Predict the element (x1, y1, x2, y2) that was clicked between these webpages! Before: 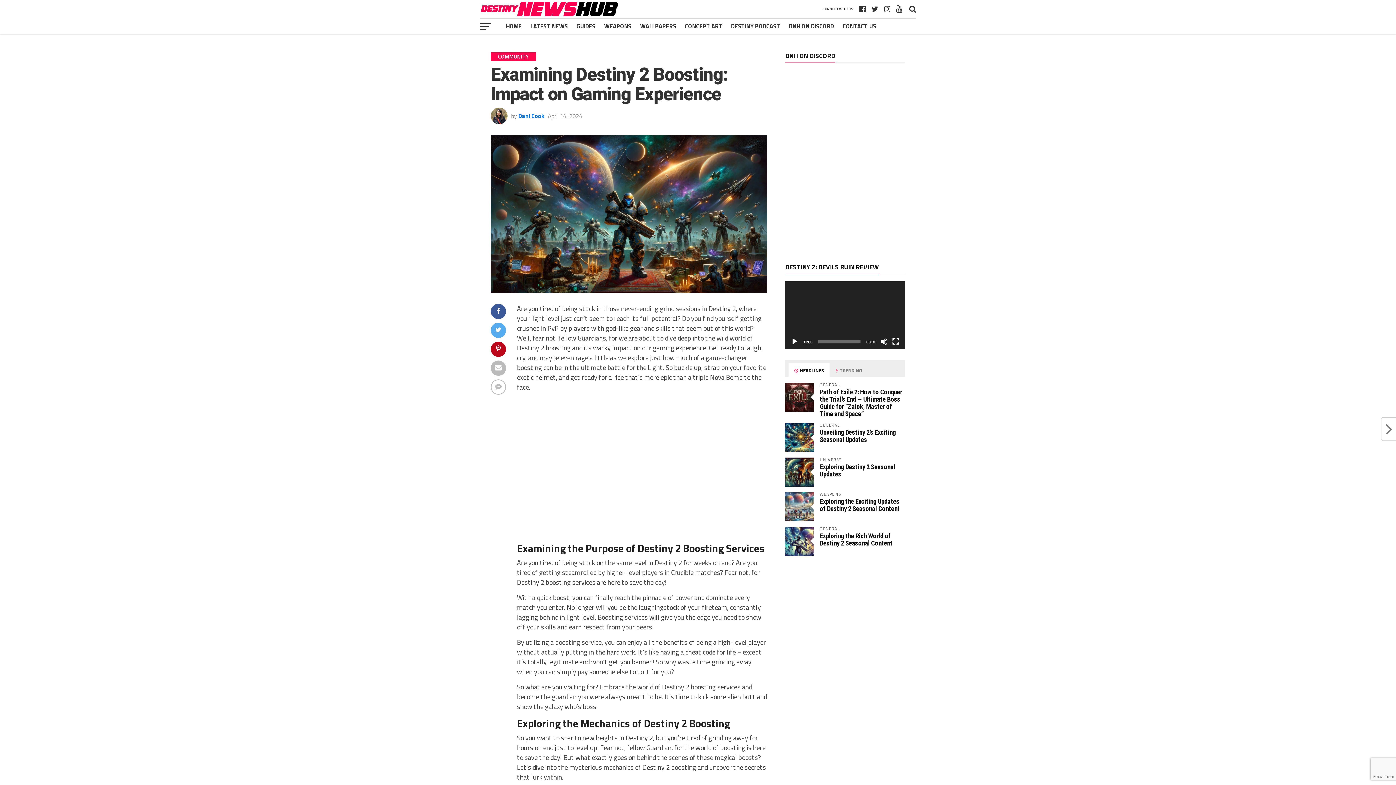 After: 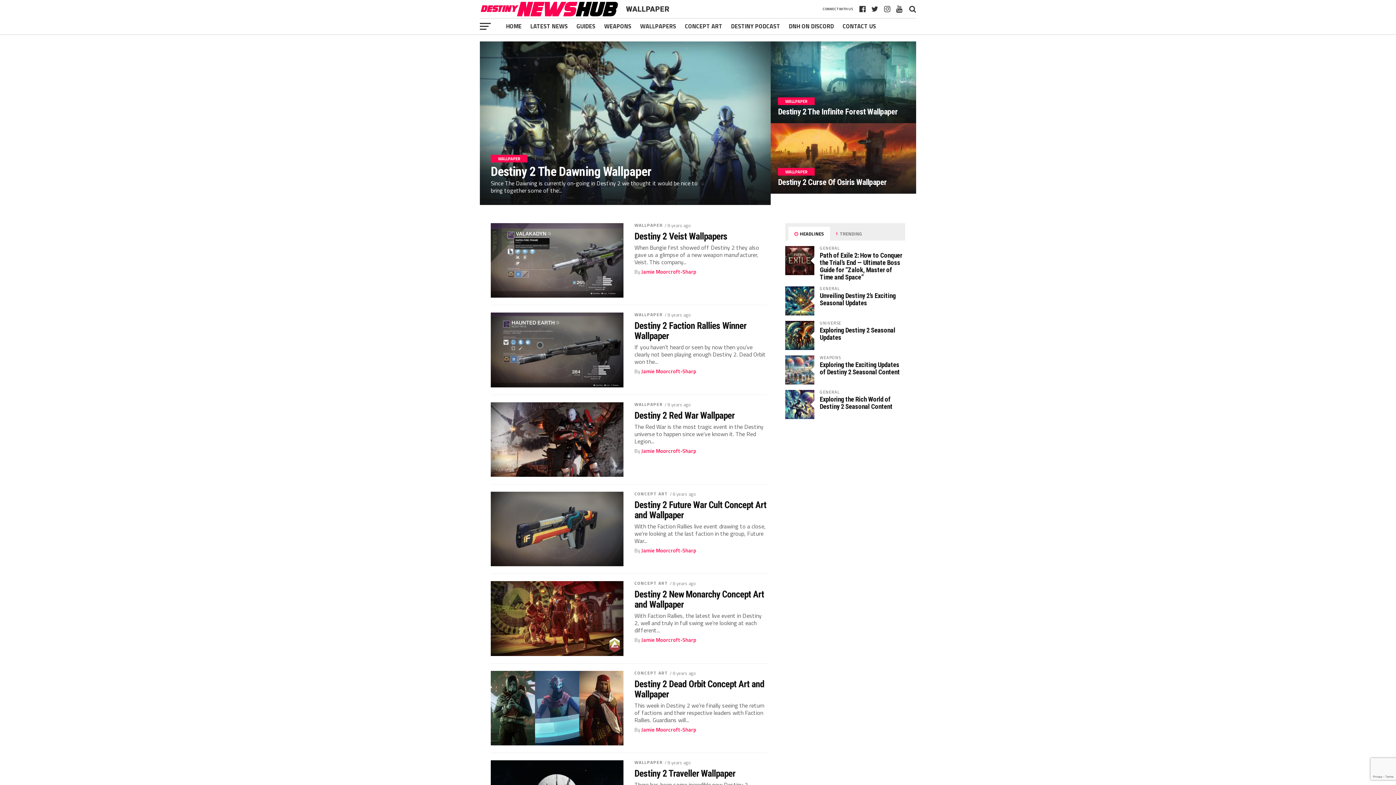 Action: bbox: (636, 18, 680, 34) label: WALLPAPERS